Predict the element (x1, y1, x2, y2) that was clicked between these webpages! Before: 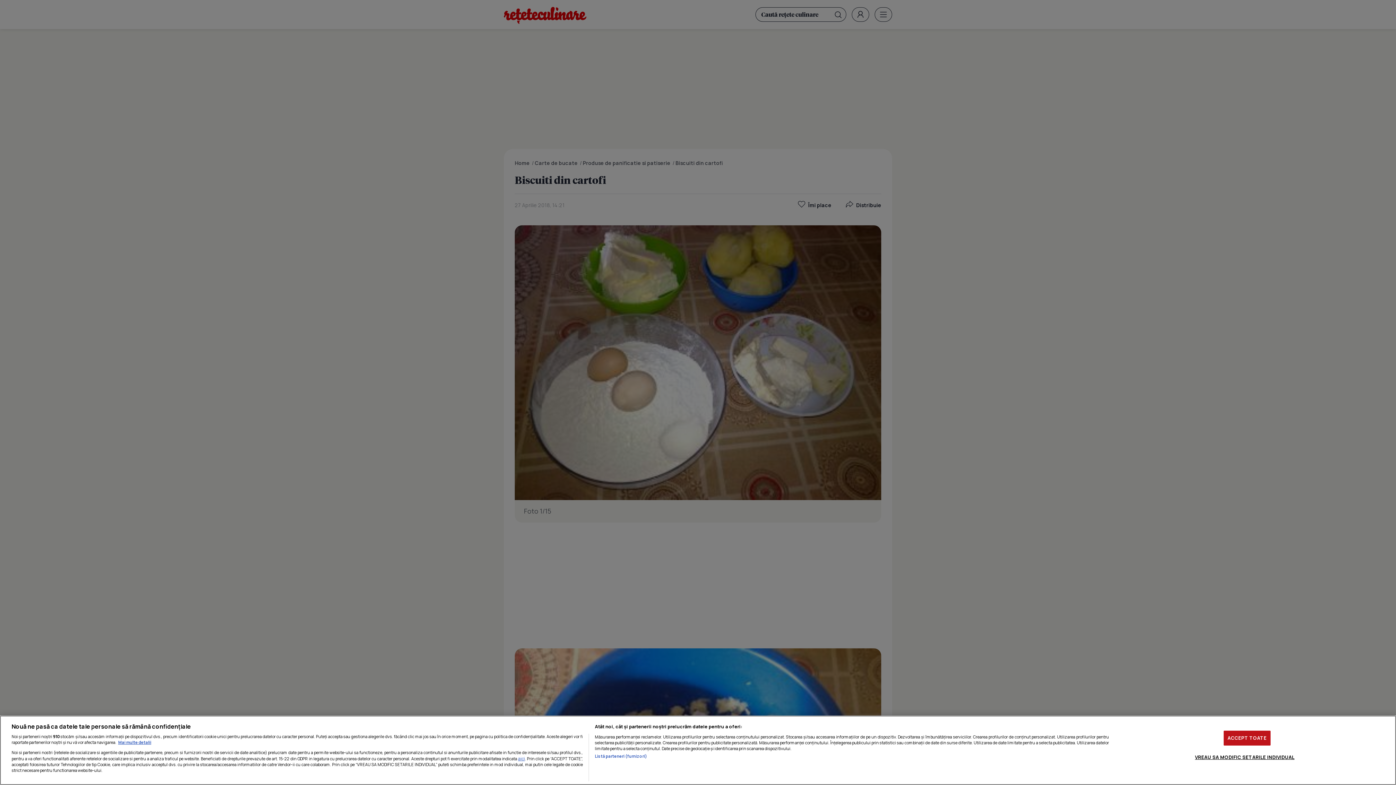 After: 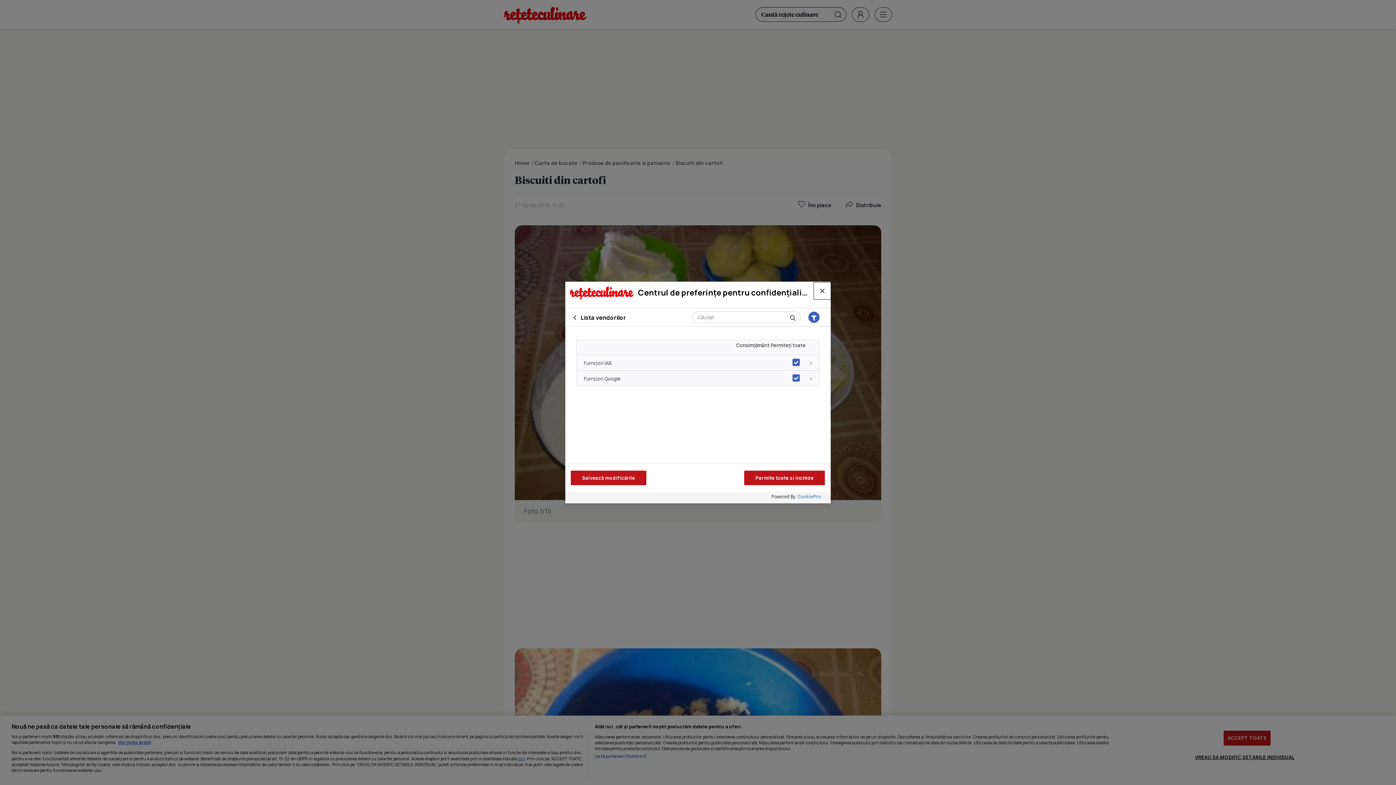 Action: bbox: (594, 753, 647, 759) label: Listă parteneri (furnizori)